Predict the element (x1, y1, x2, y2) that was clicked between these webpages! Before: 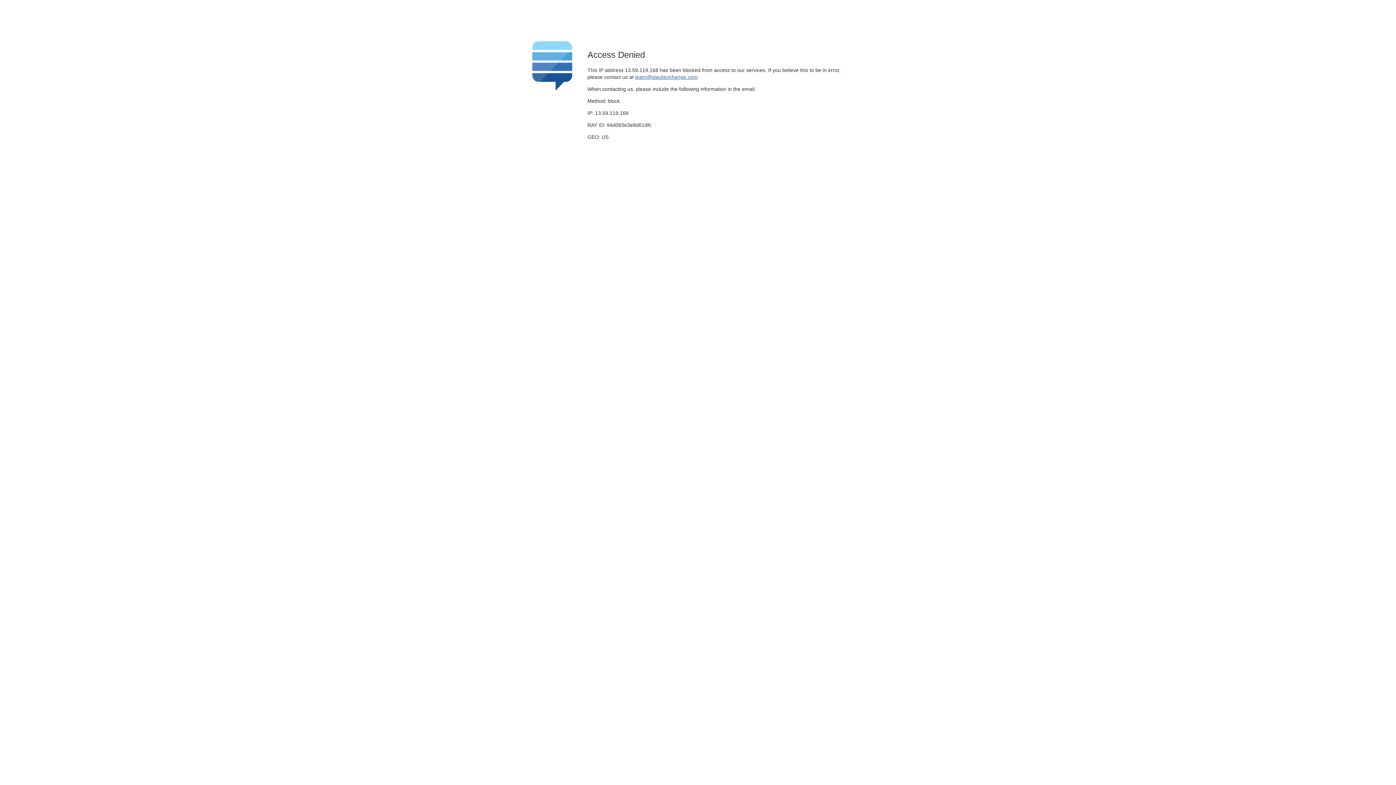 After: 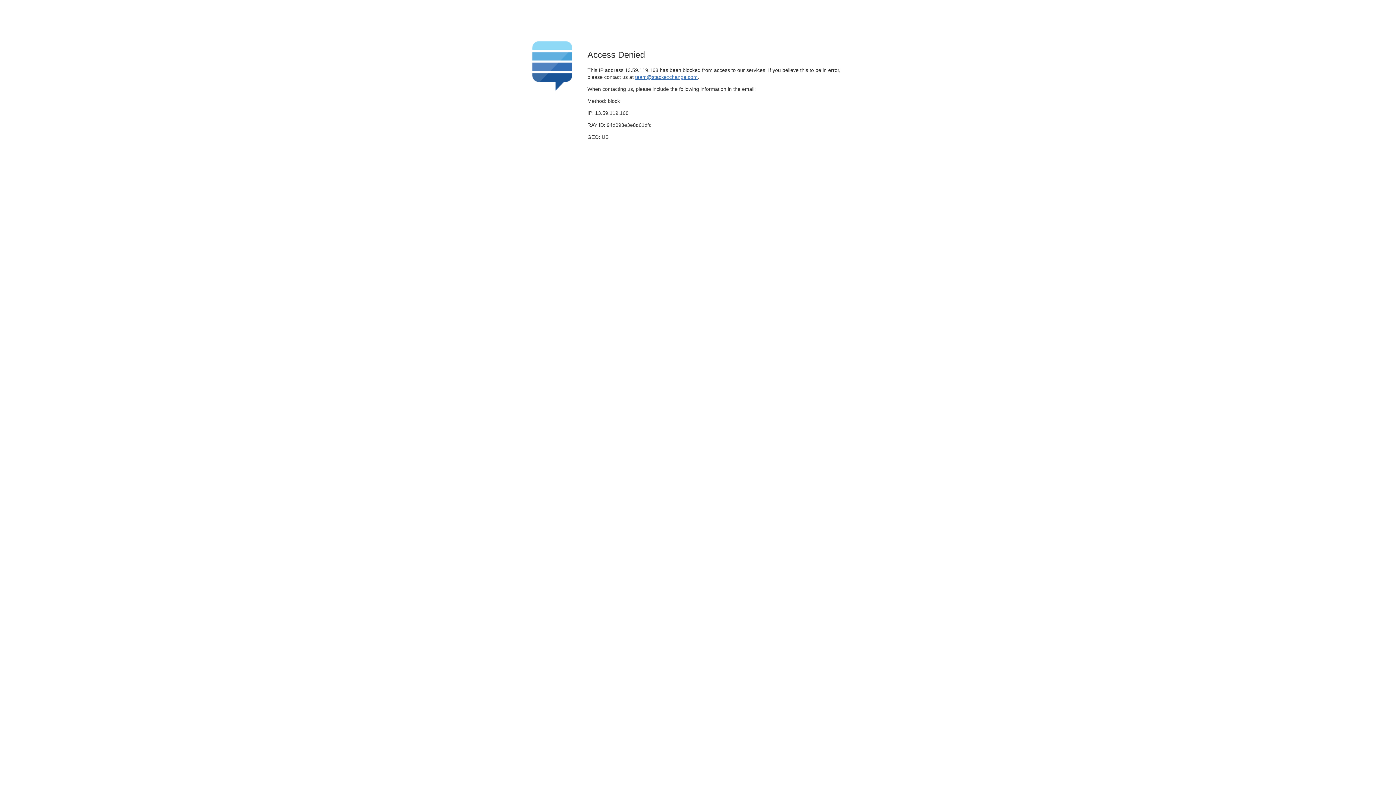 Action: label: team@stackexchange.com bbox: (635, 74, 697, 79)